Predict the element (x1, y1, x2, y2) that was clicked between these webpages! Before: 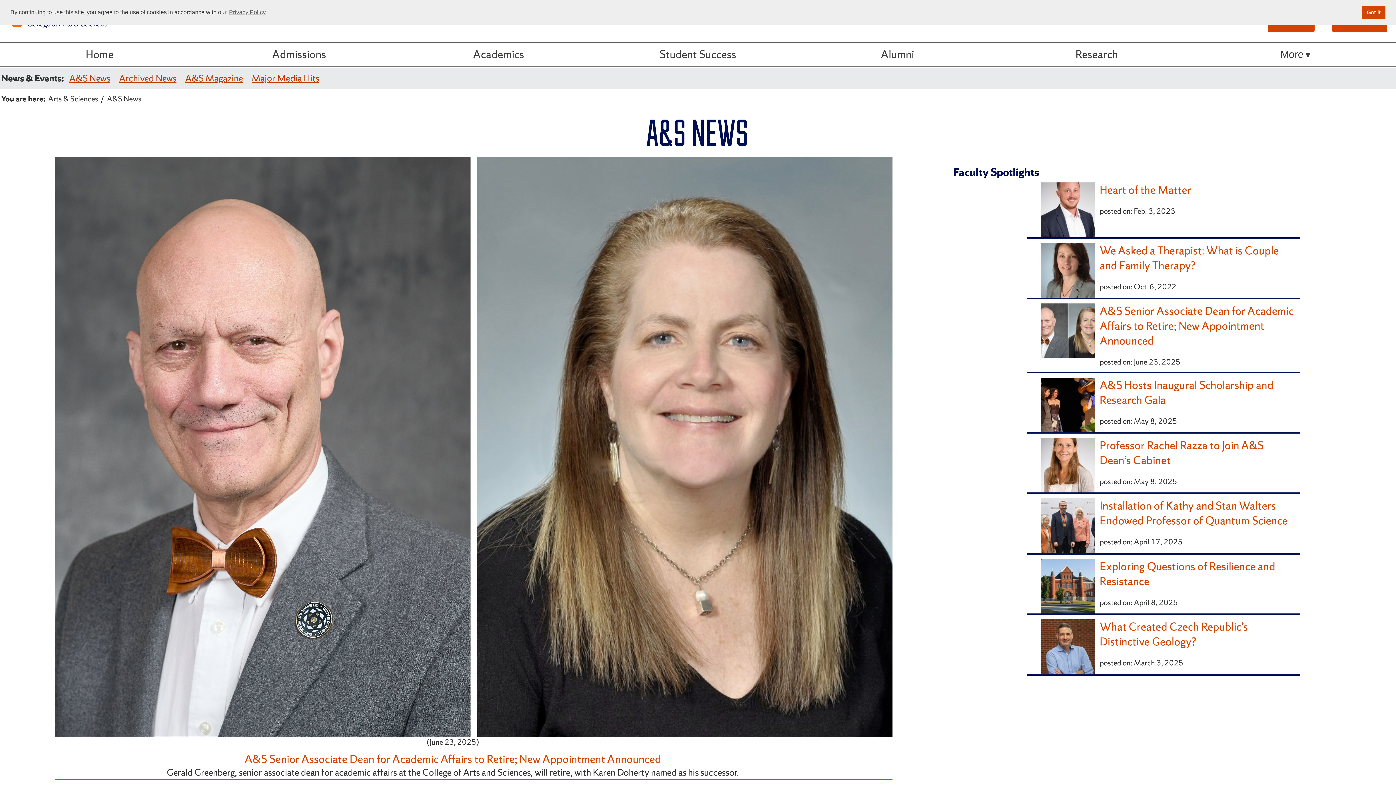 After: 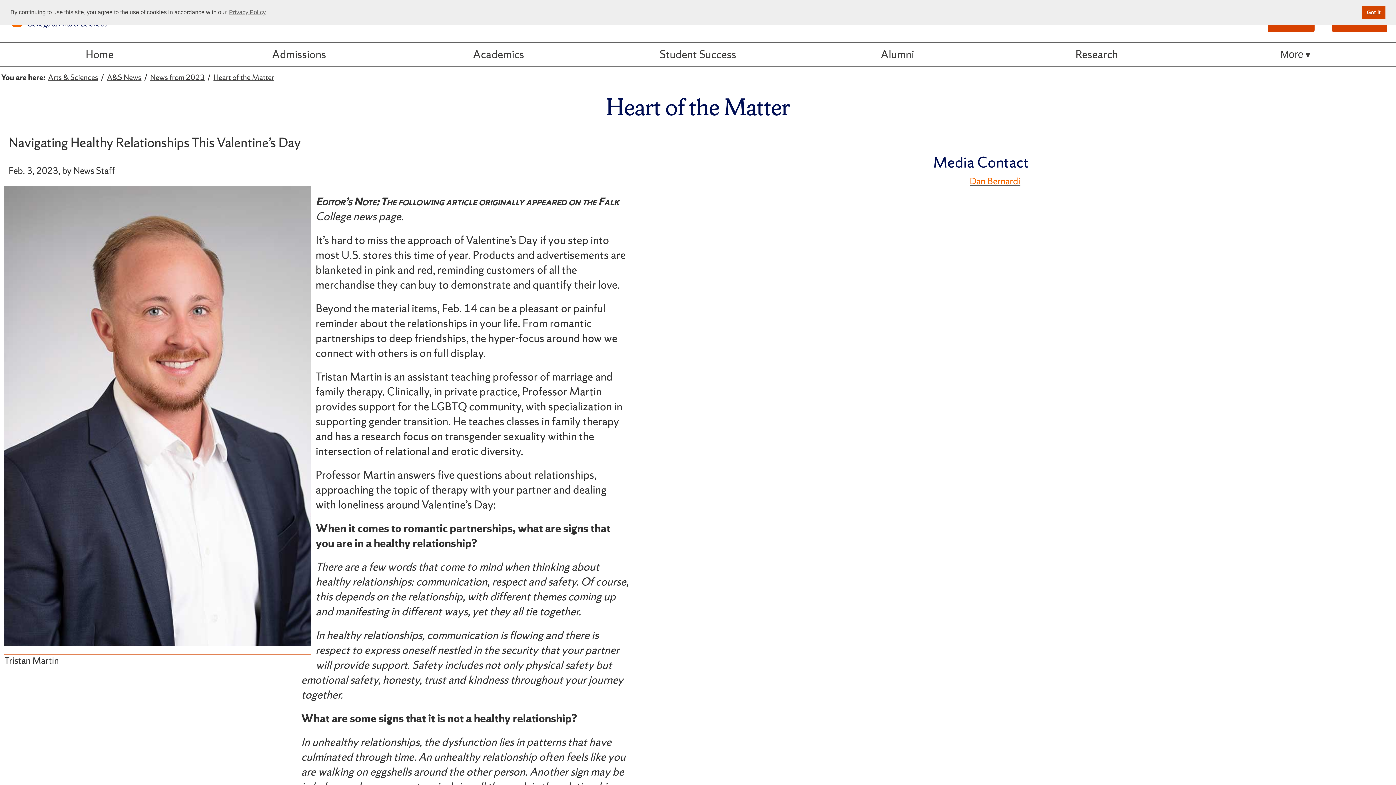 Action: label: Heart of the Matter bbox: (1100, 182, 1296, 197)